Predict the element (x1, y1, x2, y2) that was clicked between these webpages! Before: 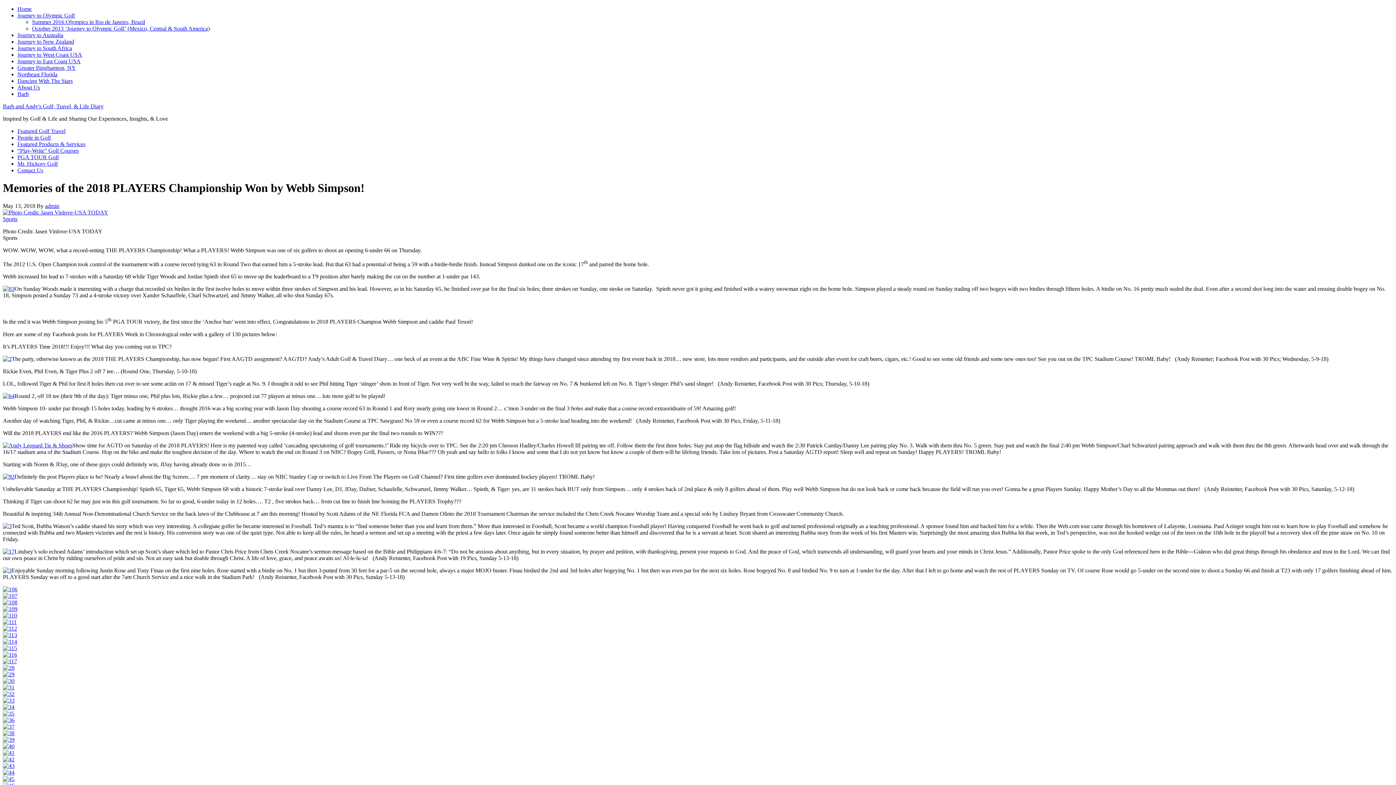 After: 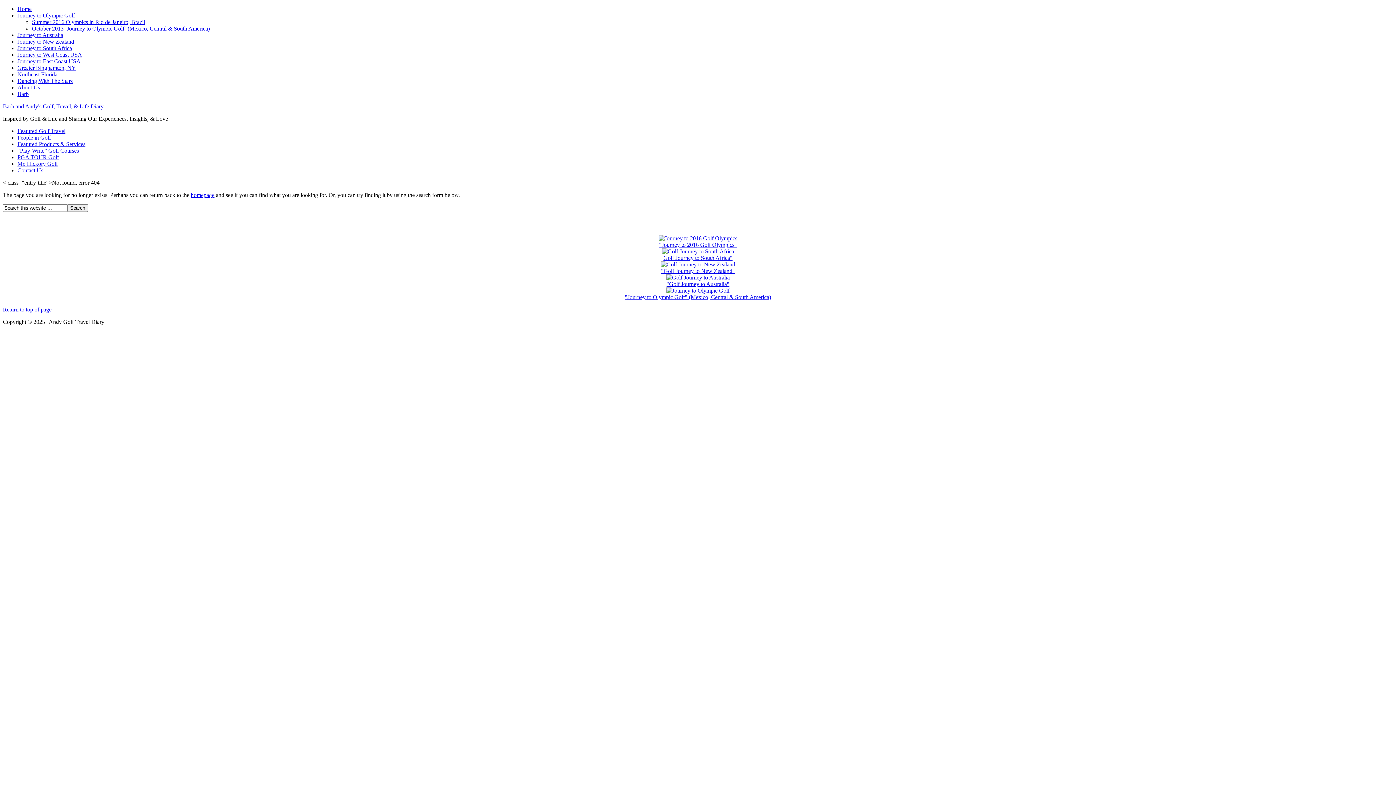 Action: bbox: (2, 736, 14, 743)